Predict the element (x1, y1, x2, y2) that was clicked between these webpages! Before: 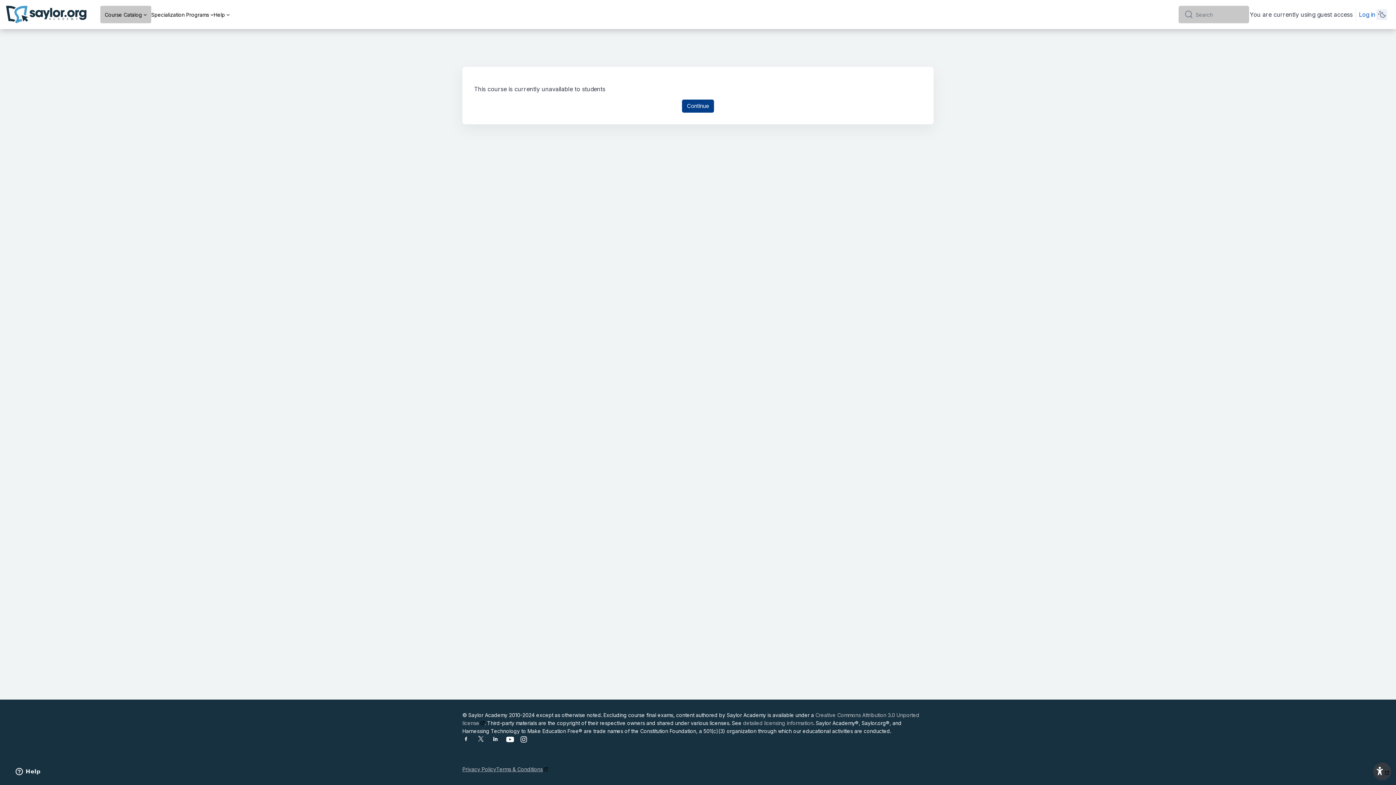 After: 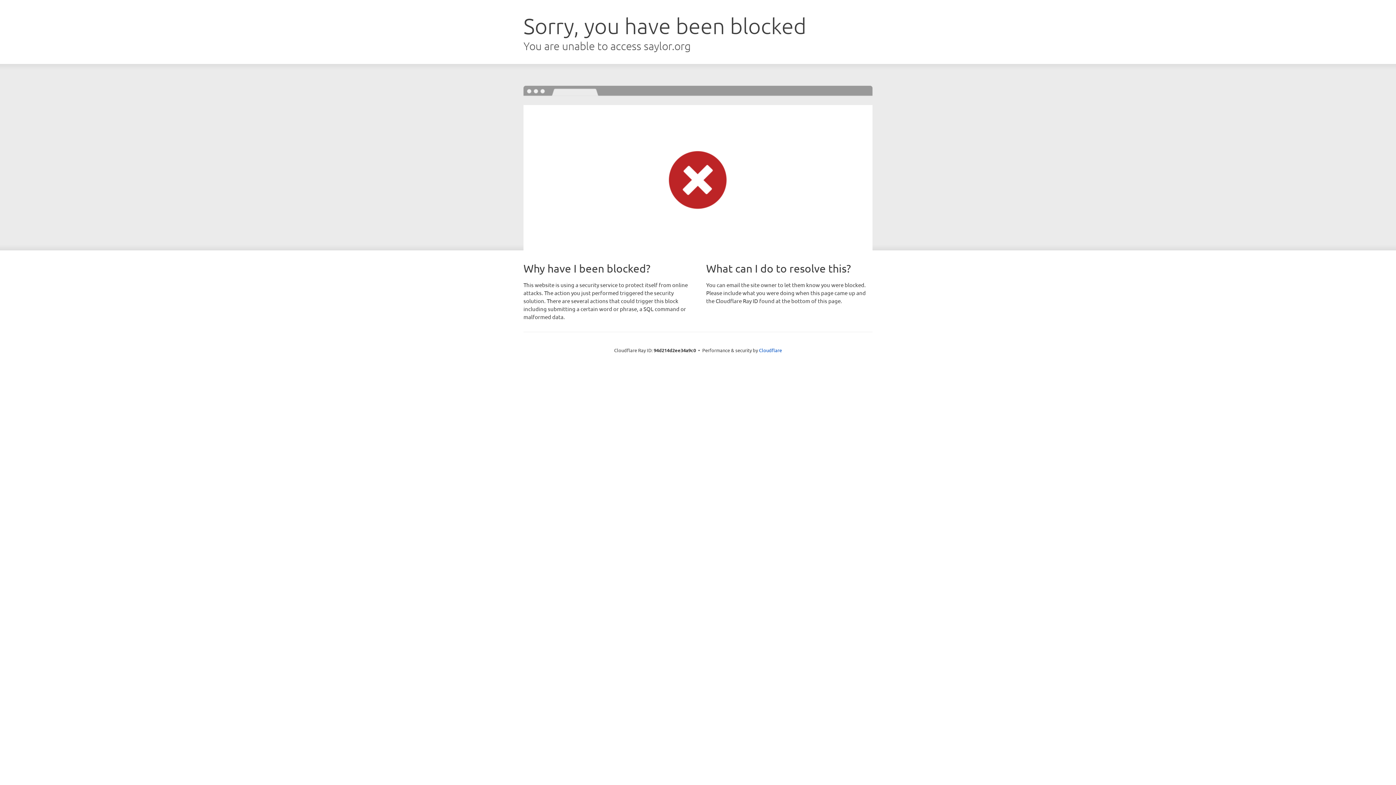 Action: label: detailed licensing information bbox: (743, 720, 813, 726)